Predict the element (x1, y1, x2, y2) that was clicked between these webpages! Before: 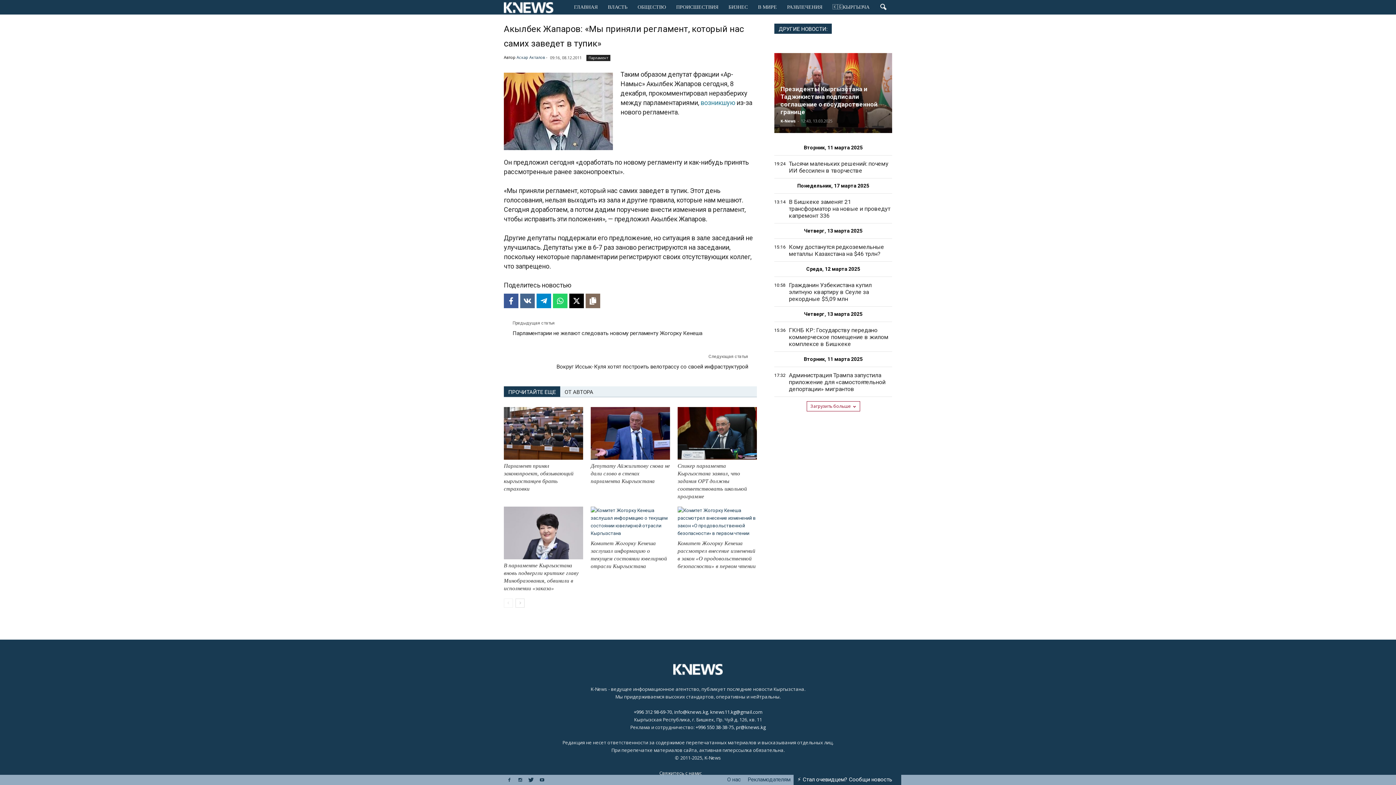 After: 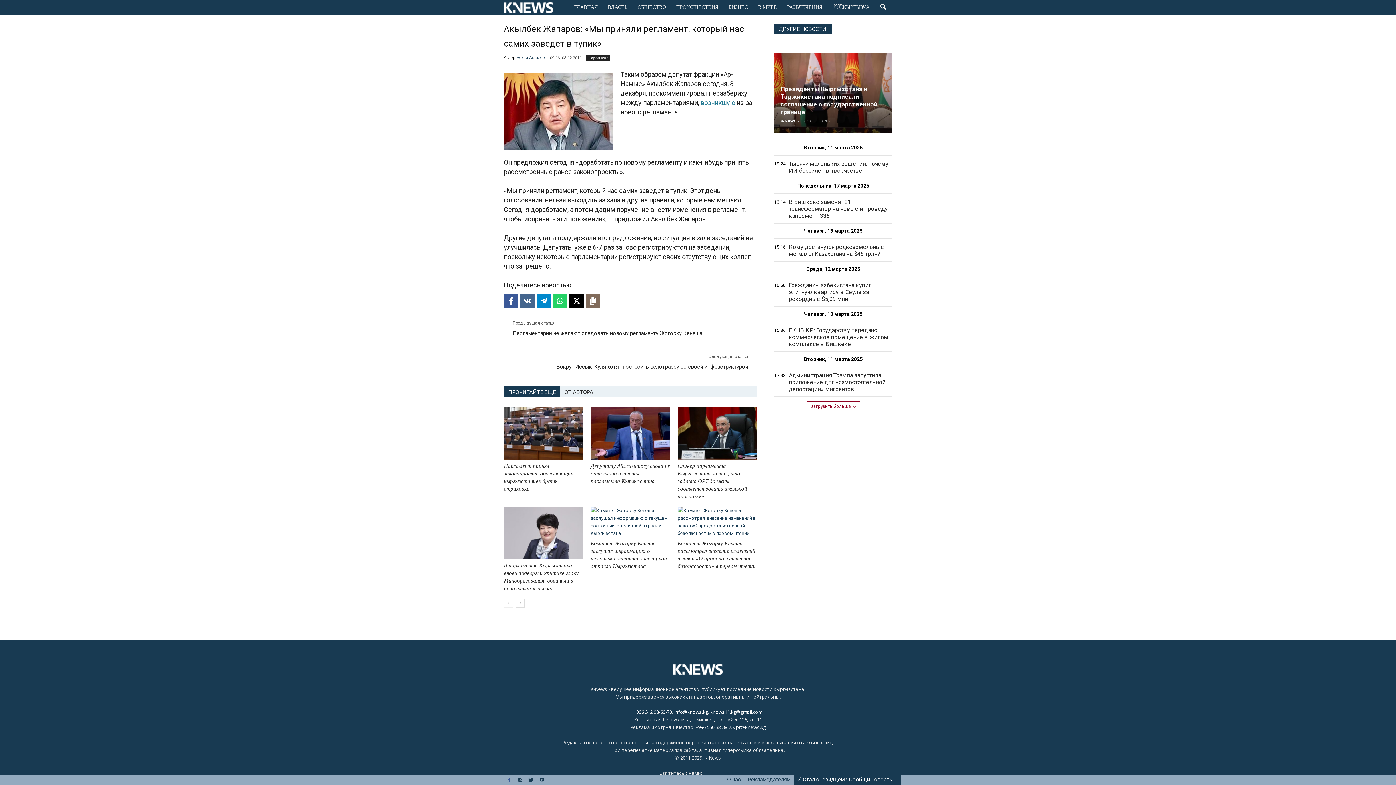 Action: bbox: (504, 776, 514, 784)